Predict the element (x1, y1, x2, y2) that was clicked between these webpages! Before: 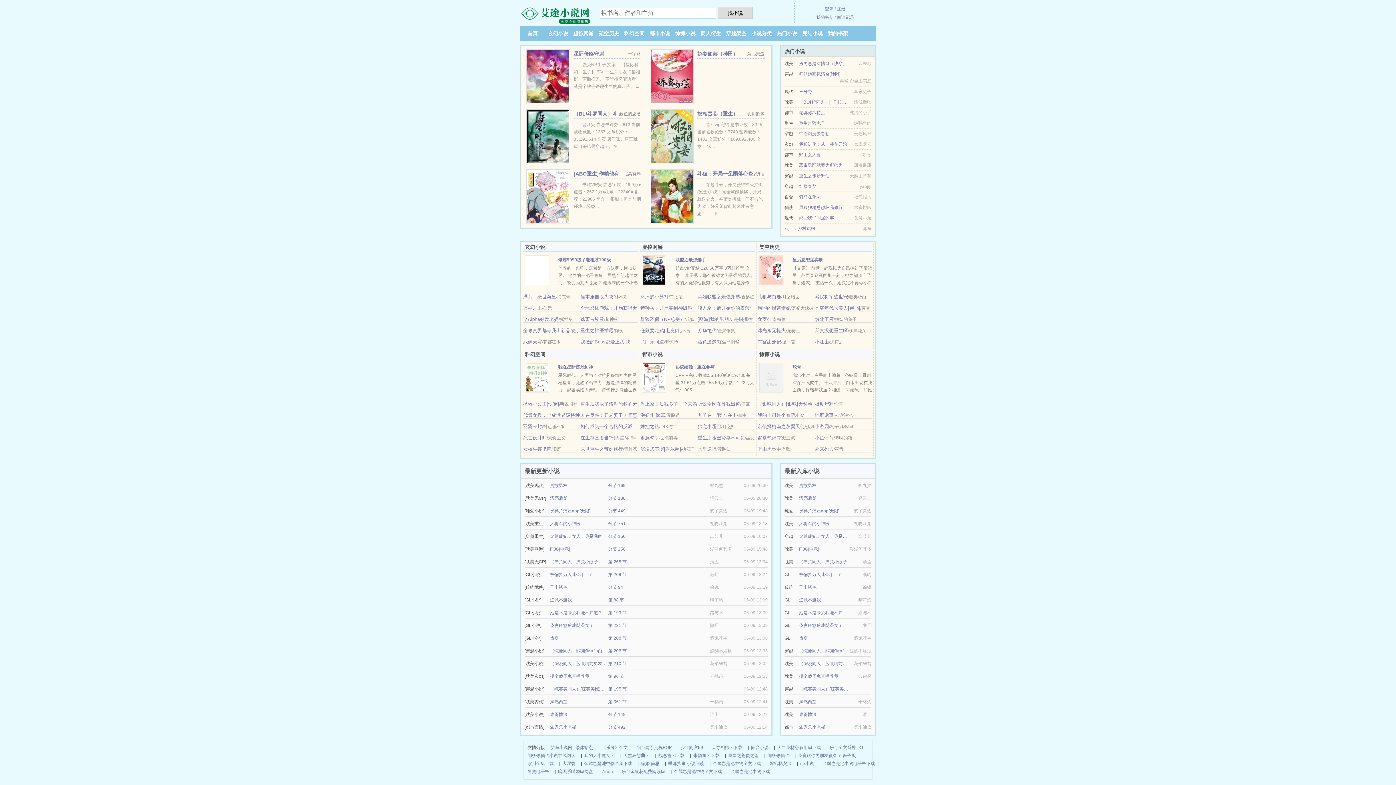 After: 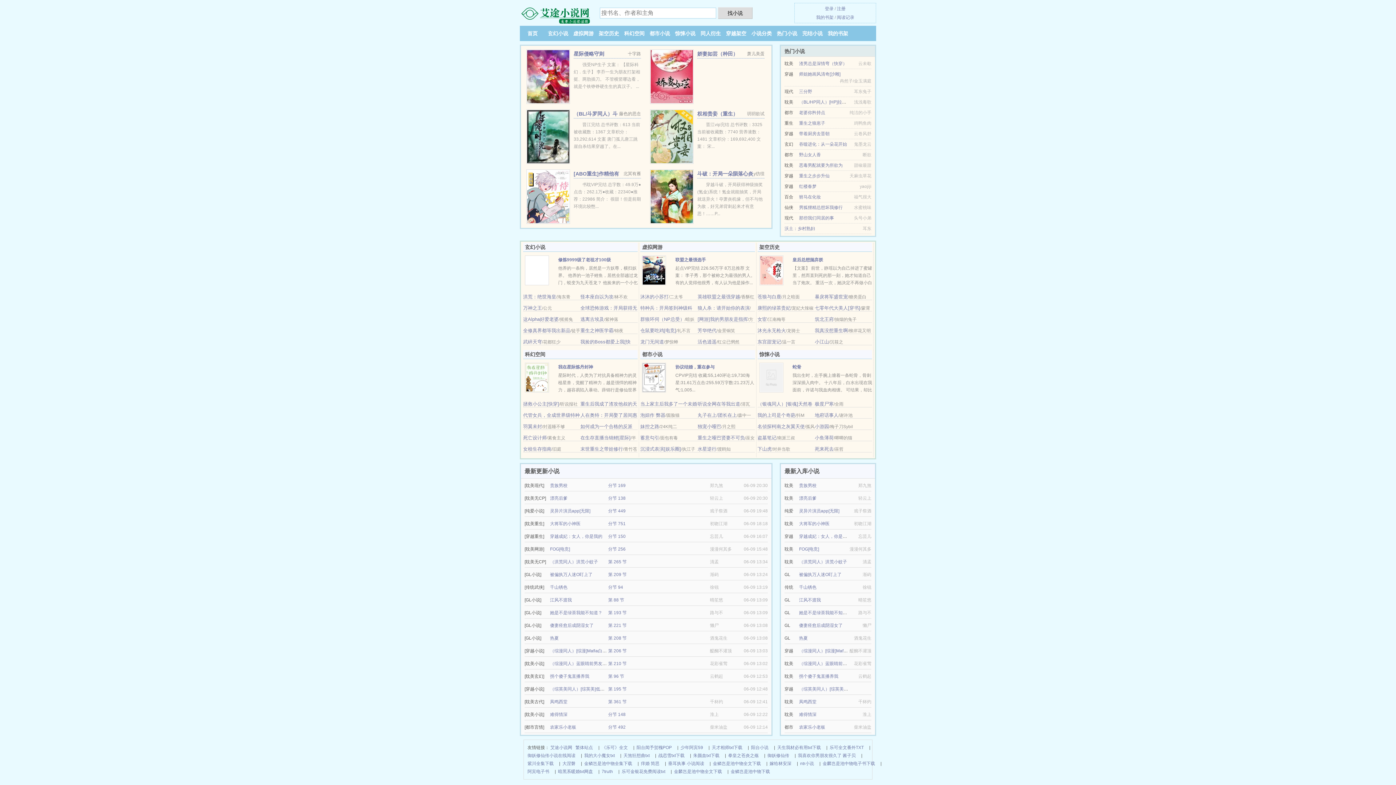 Action: label: 小江山 bbox: (815, 339, 829, 344)